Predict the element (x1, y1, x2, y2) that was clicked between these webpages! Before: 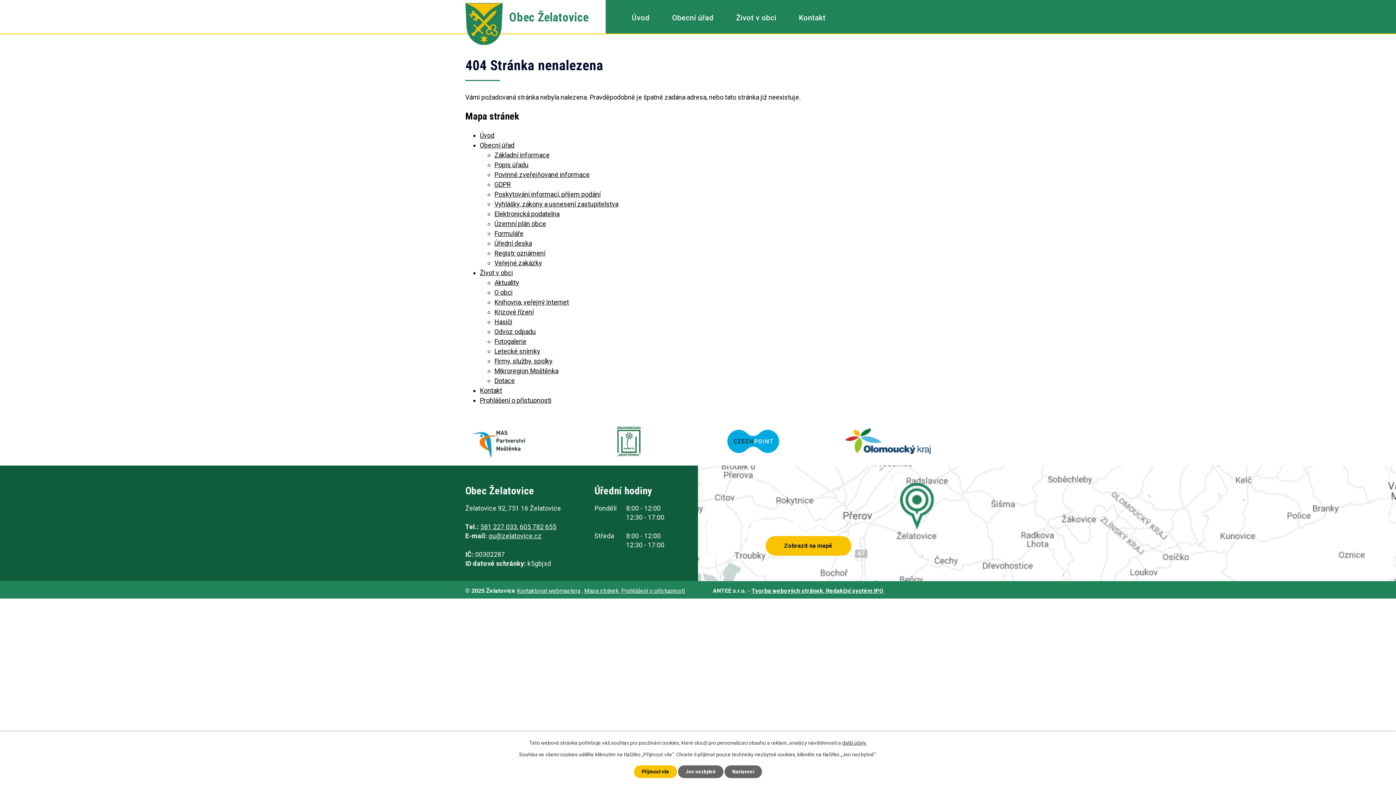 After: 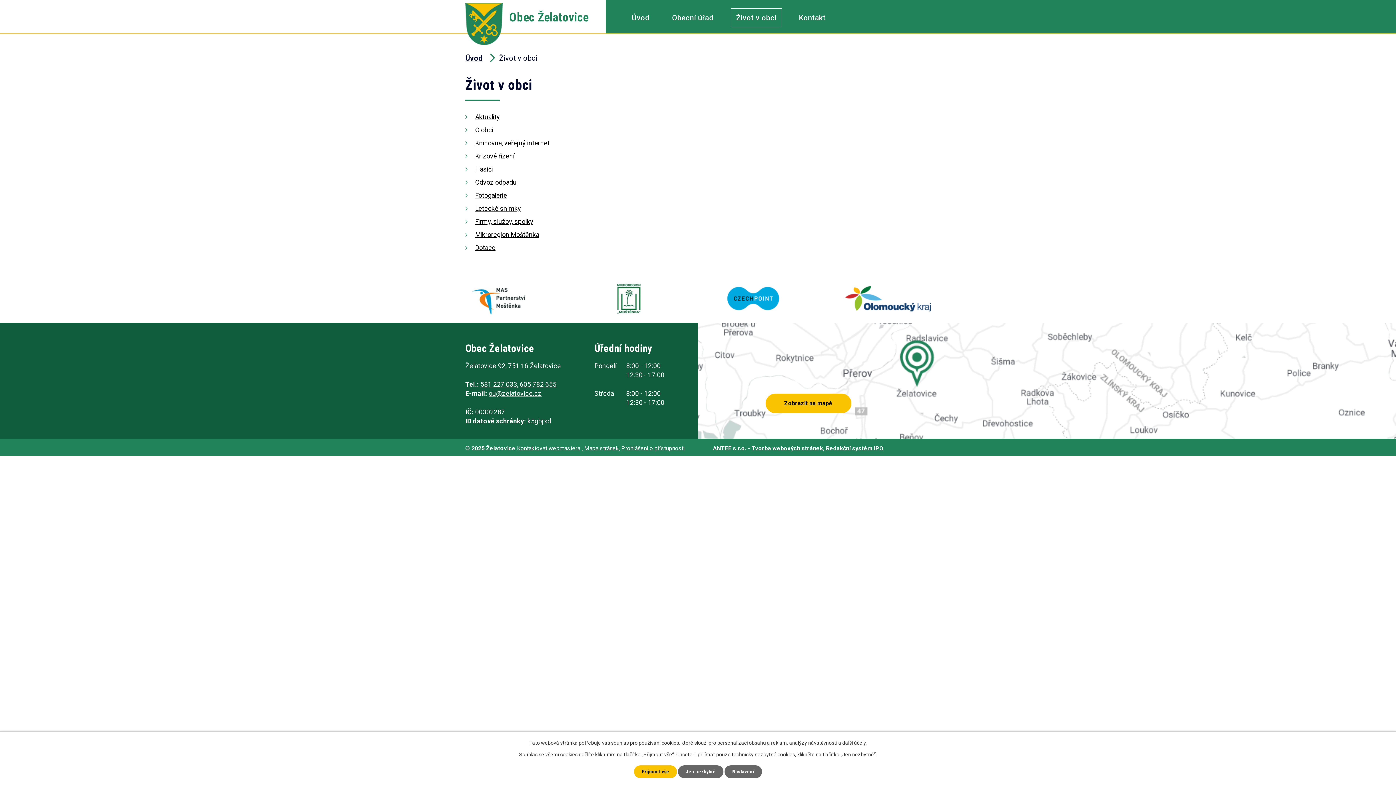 Action: bbox: (480, 268, 513, 276) label: Život v obci